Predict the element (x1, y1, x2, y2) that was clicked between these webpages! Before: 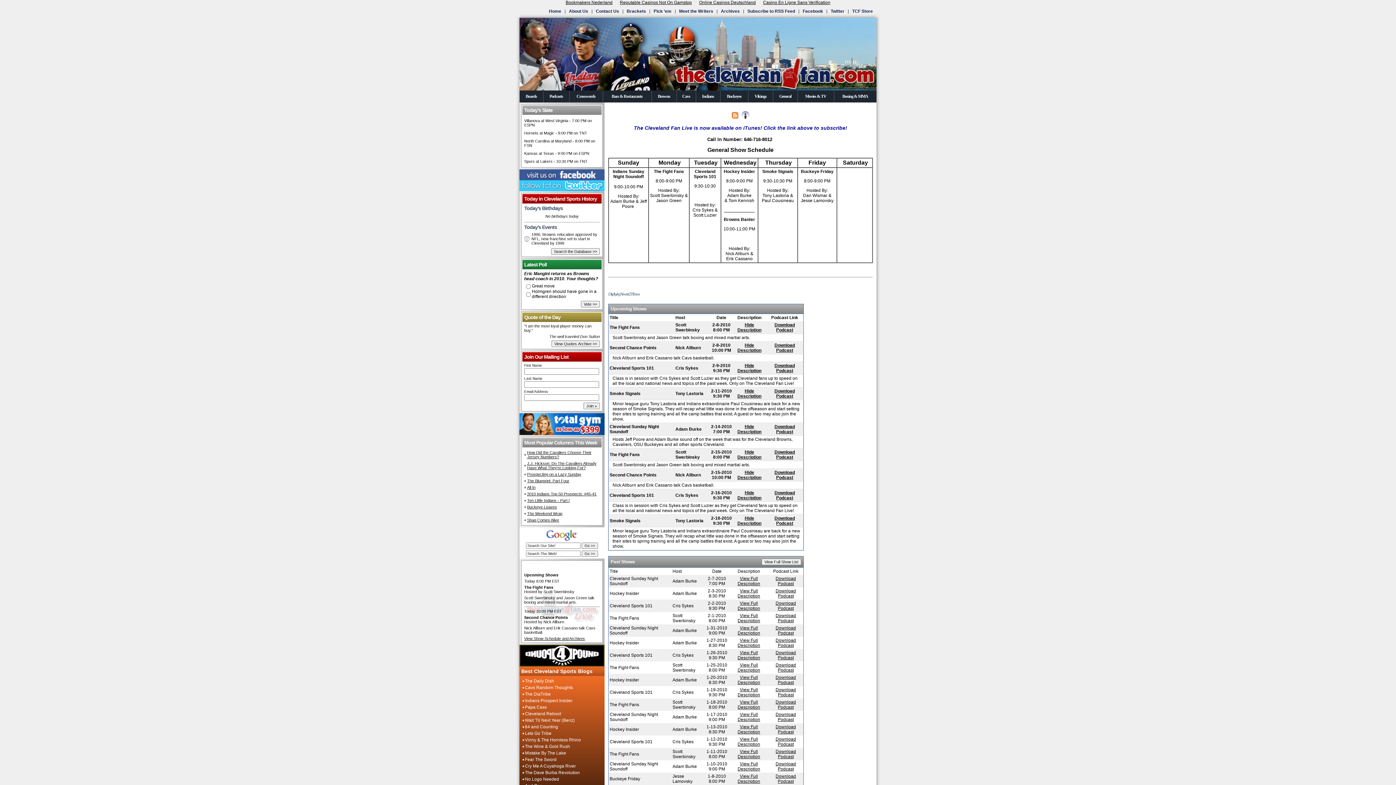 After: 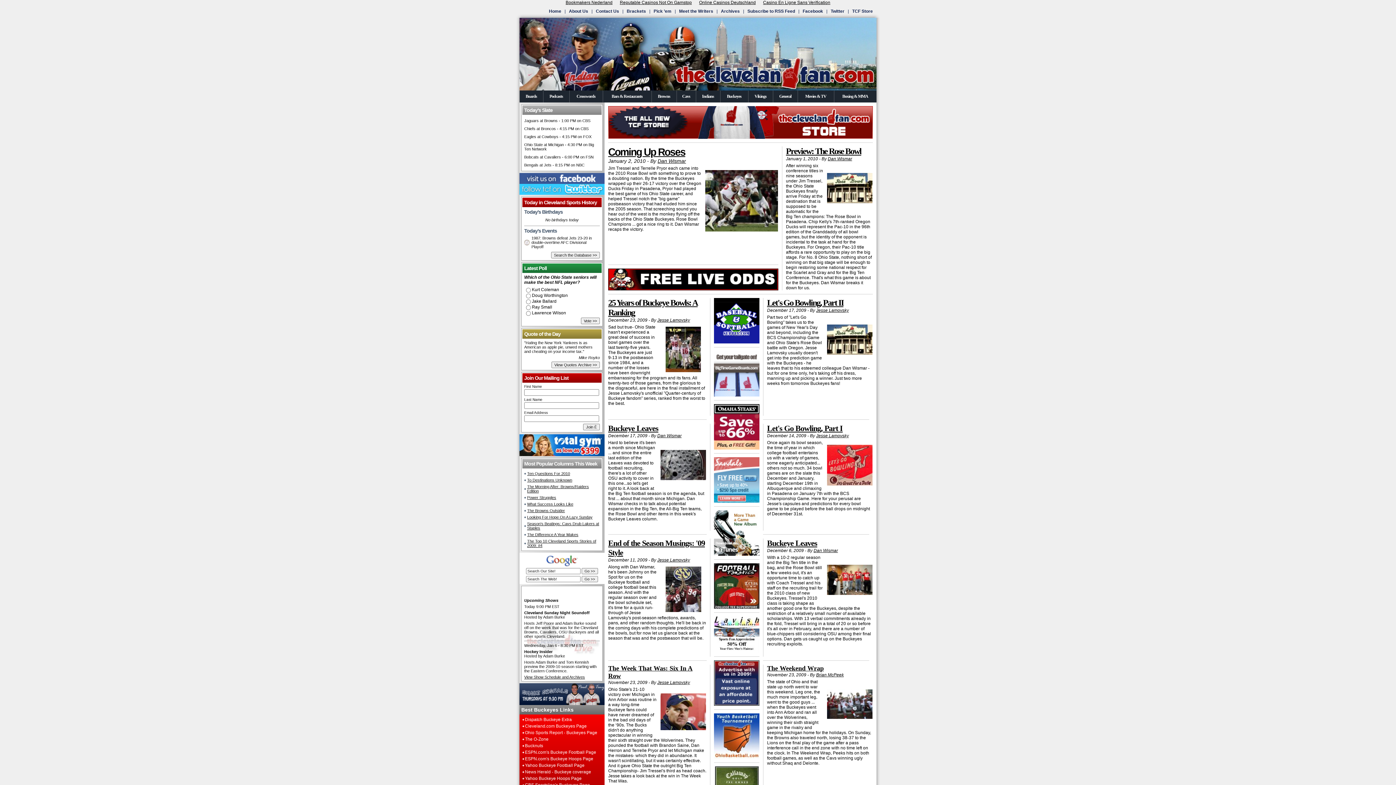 Action: bbox: (720, 90, 748, 102) label: Buckeyes